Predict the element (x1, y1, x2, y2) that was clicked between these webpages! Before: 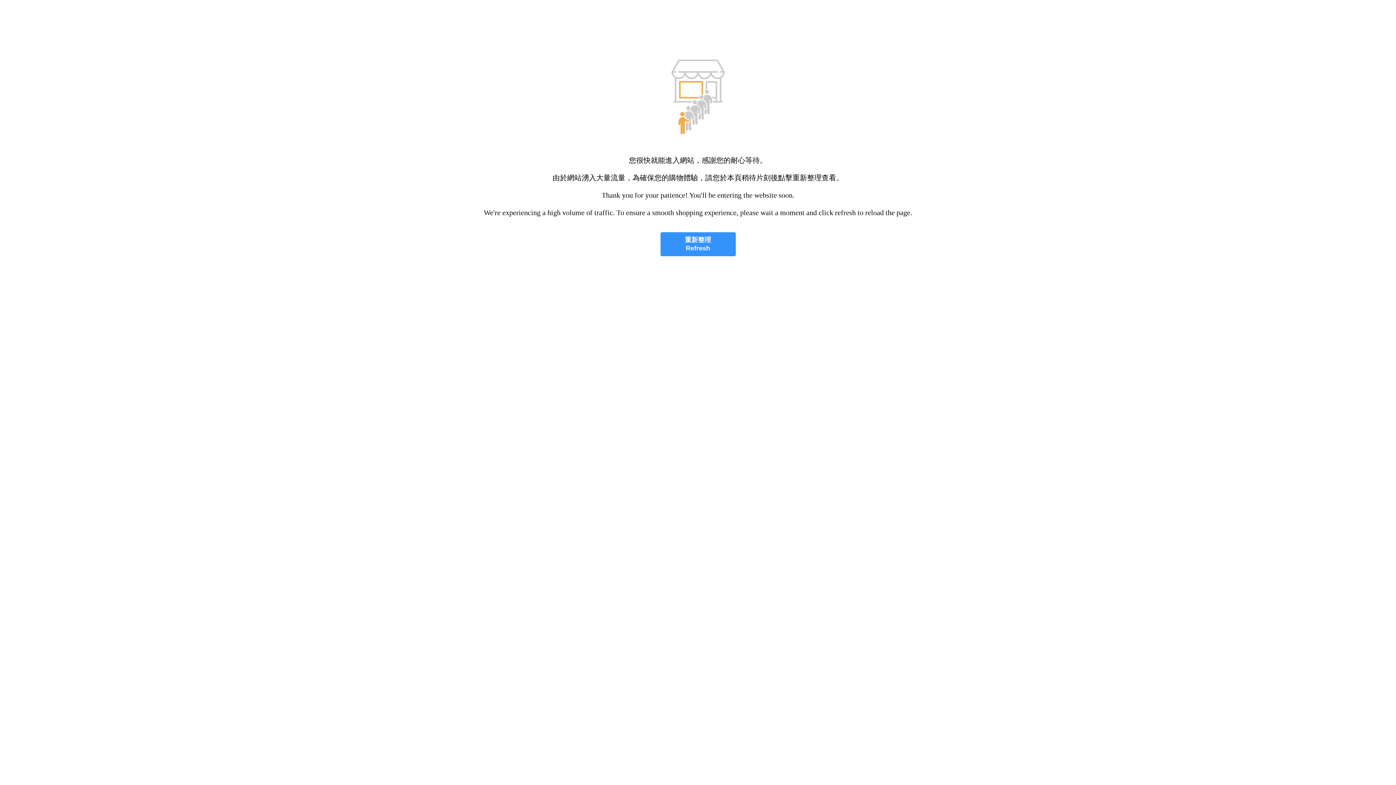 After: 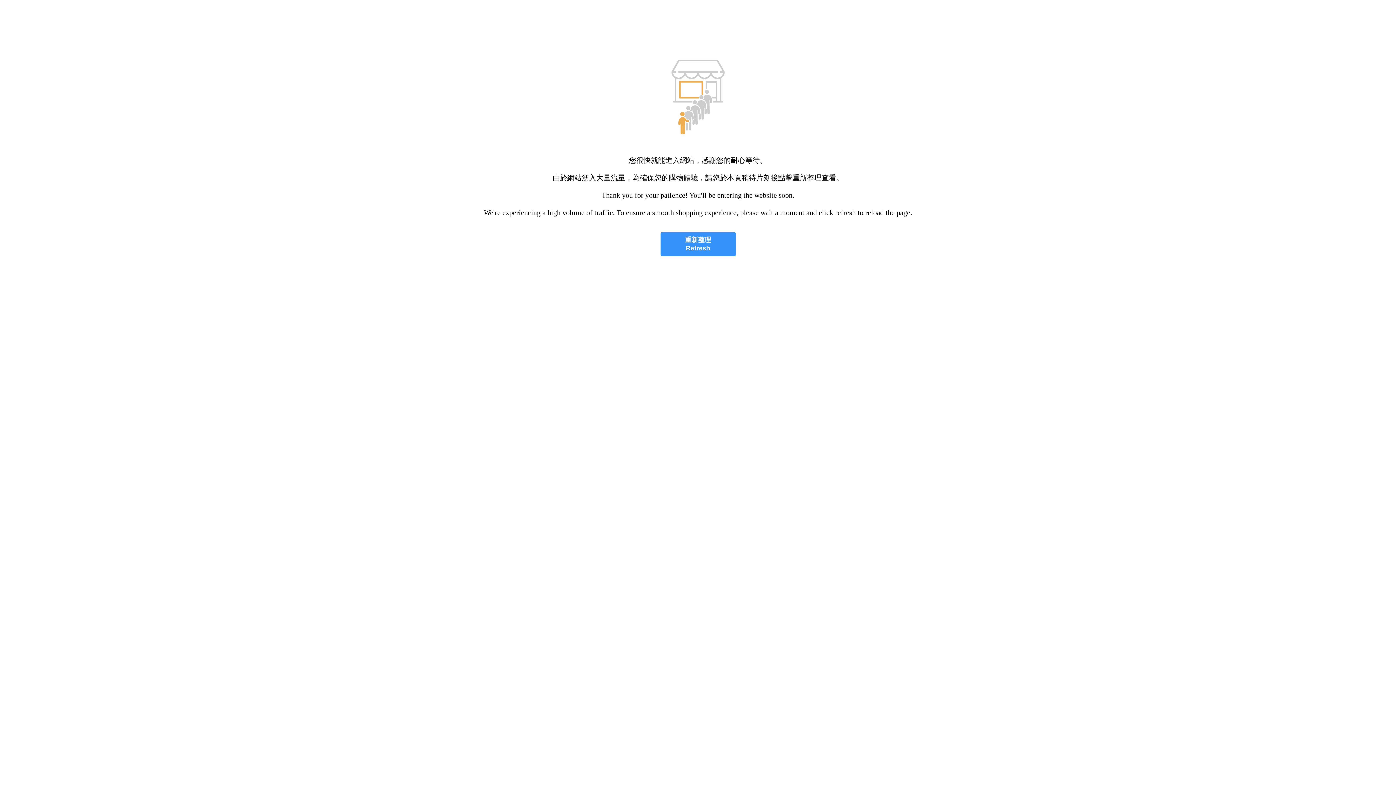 Action: label: 重新整理
Refresh bbox: (660, 232, 735, 256)